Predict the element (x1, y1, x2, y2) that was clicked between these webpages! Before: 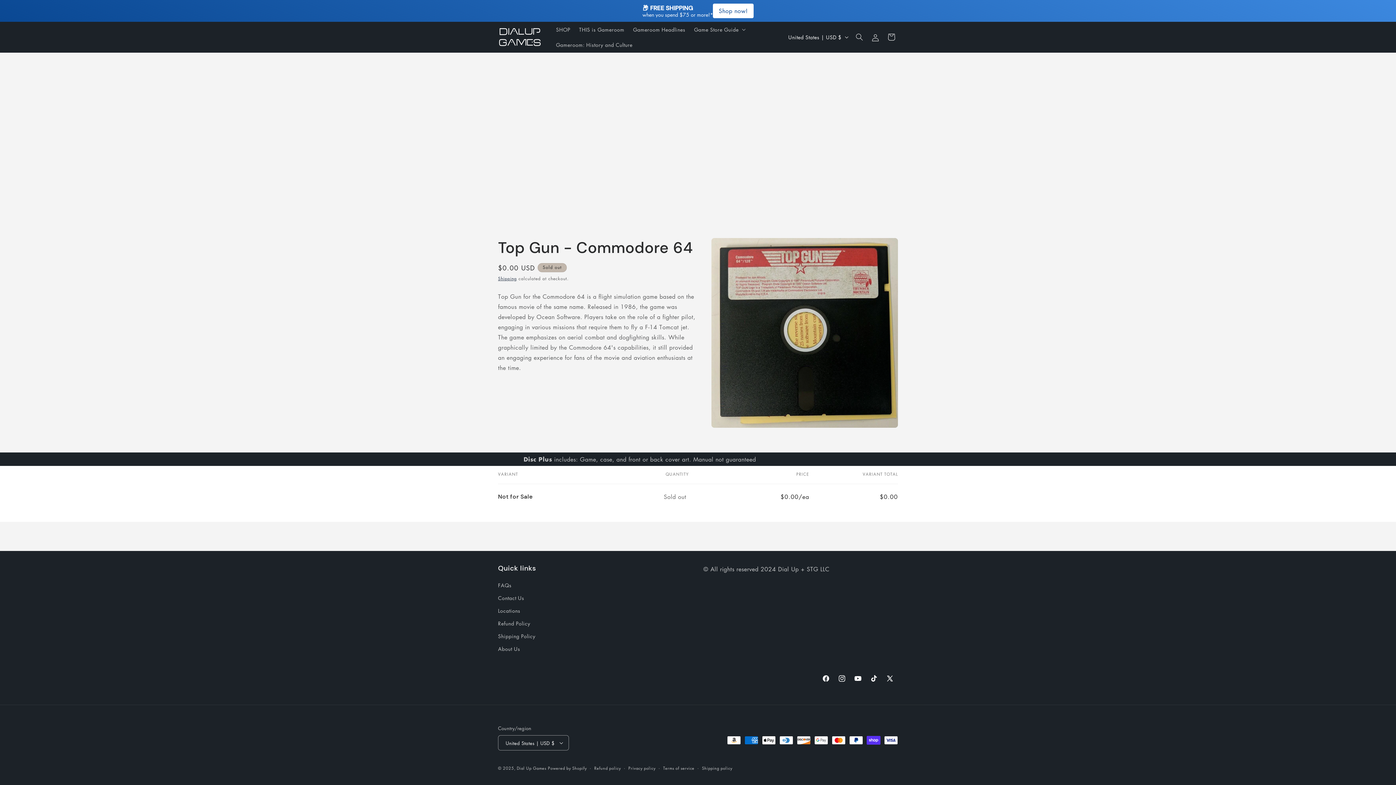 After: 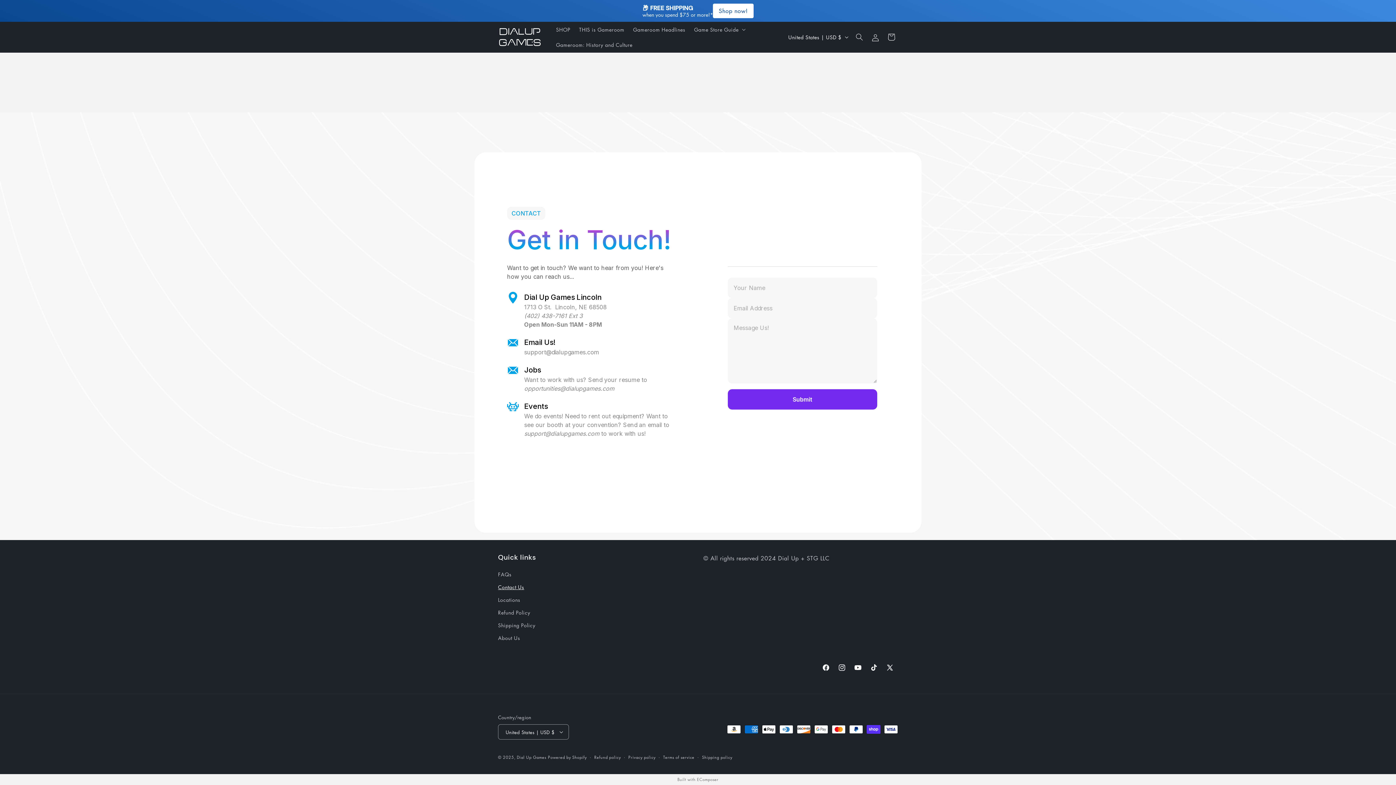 Action: label: Contact Us bbox: (498, 592, 524, 604)